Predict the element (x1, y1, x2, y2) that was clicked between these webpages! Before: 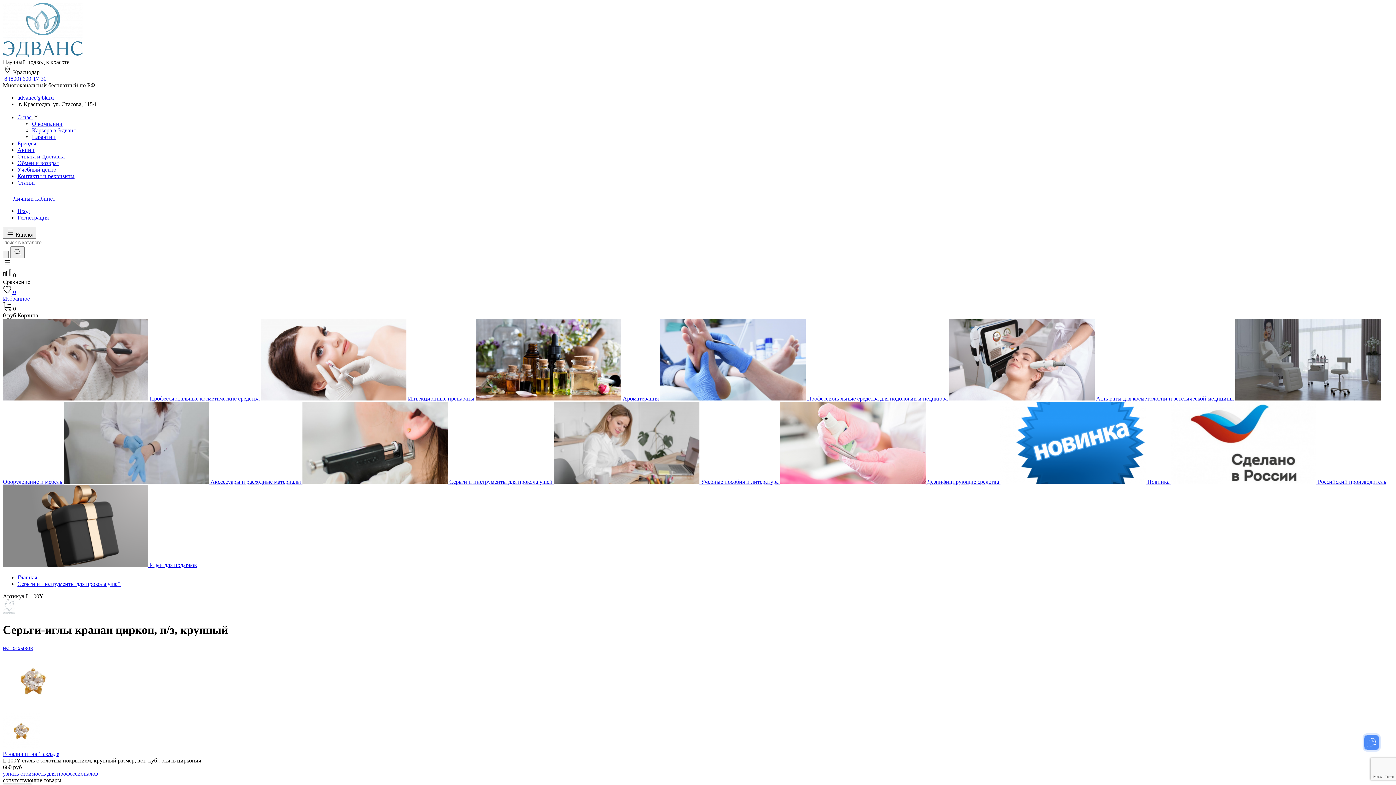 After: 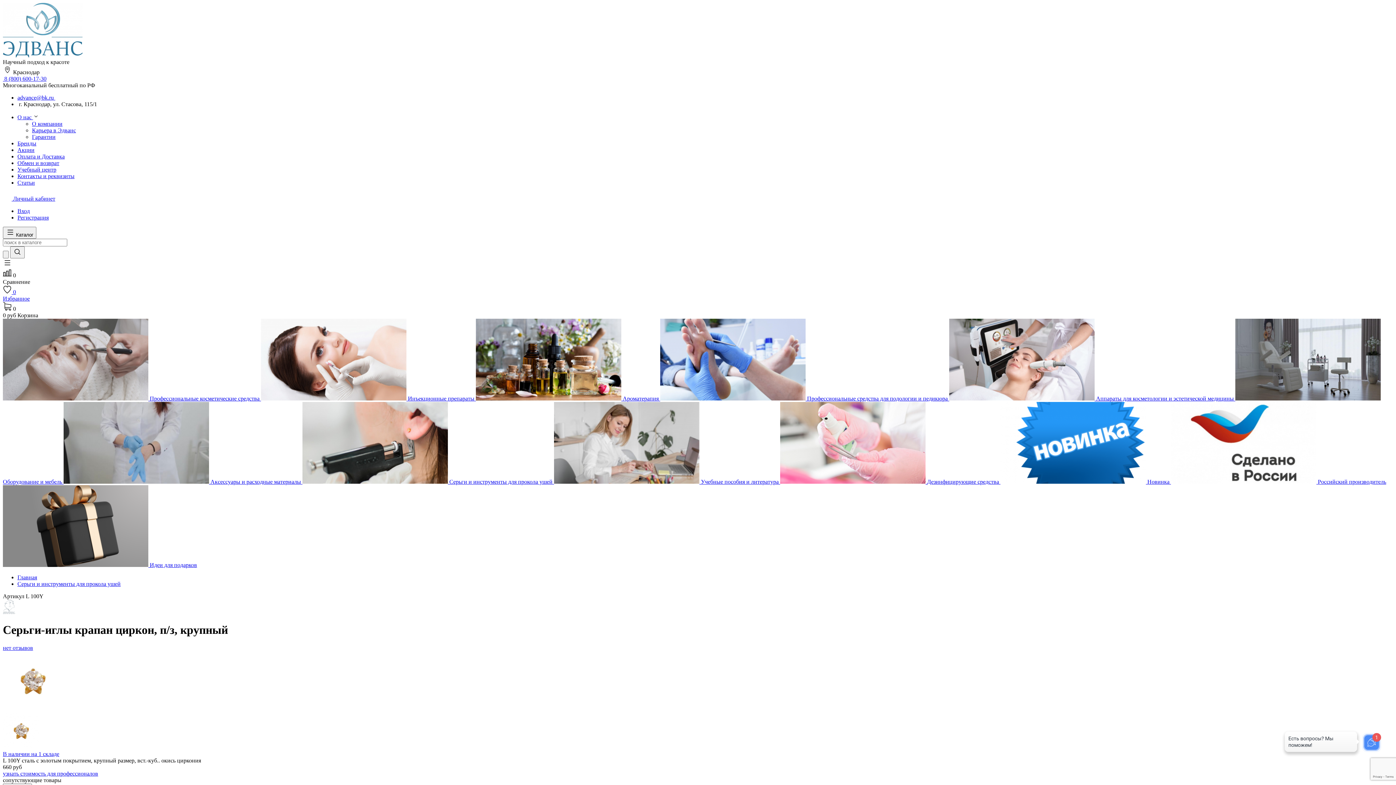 Action: bbox: (2, 262, 11, 268)